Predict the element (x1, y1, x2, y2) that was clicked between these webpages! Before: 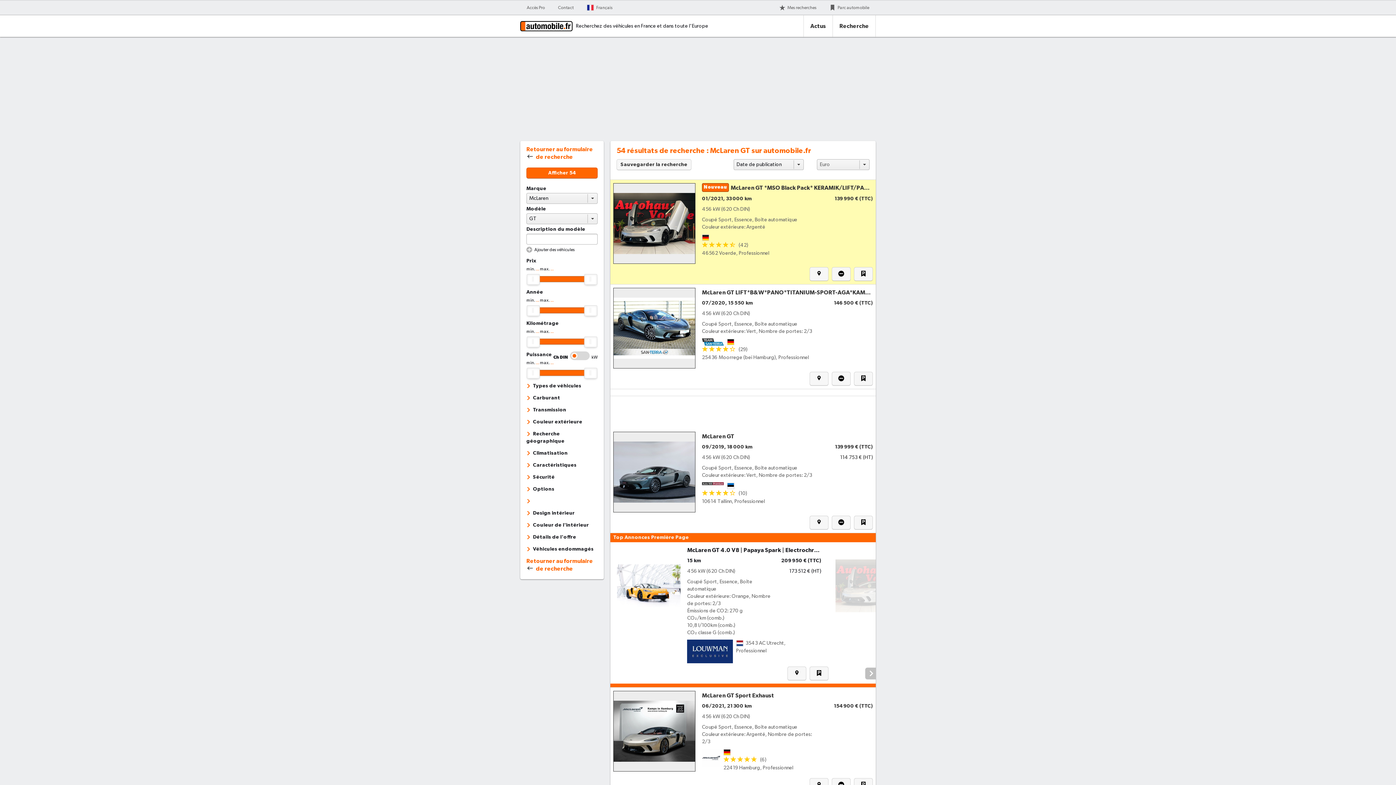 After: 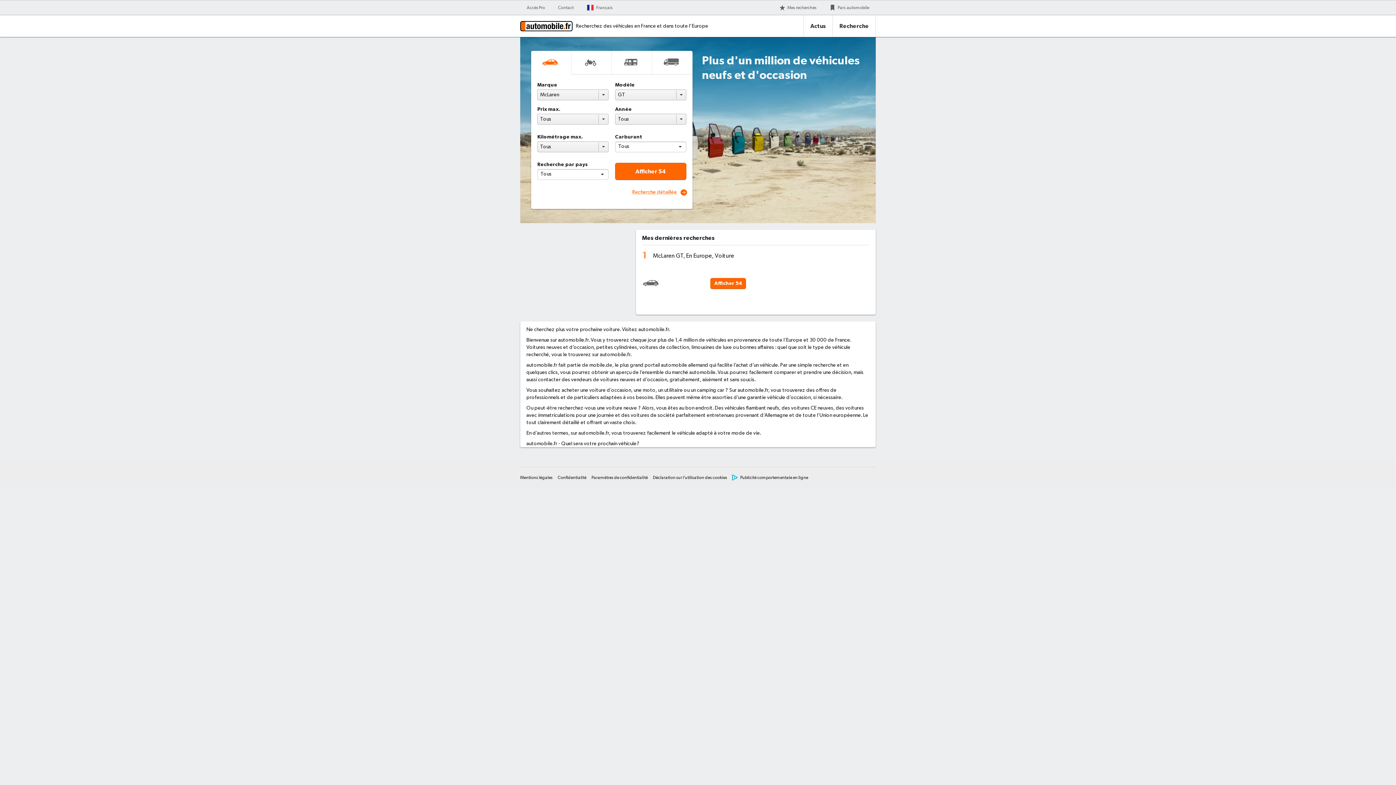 Action: bbox: (520, 21, 572, 31)